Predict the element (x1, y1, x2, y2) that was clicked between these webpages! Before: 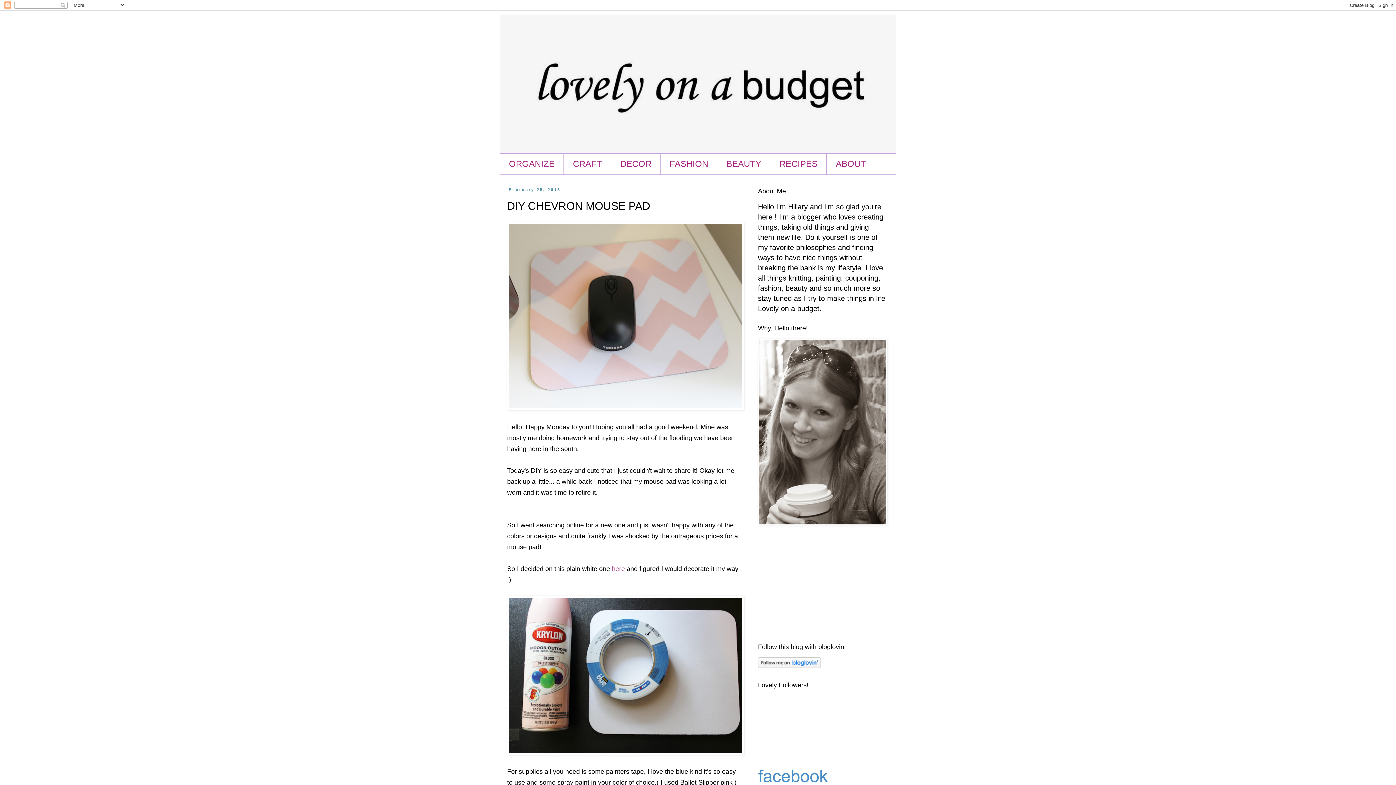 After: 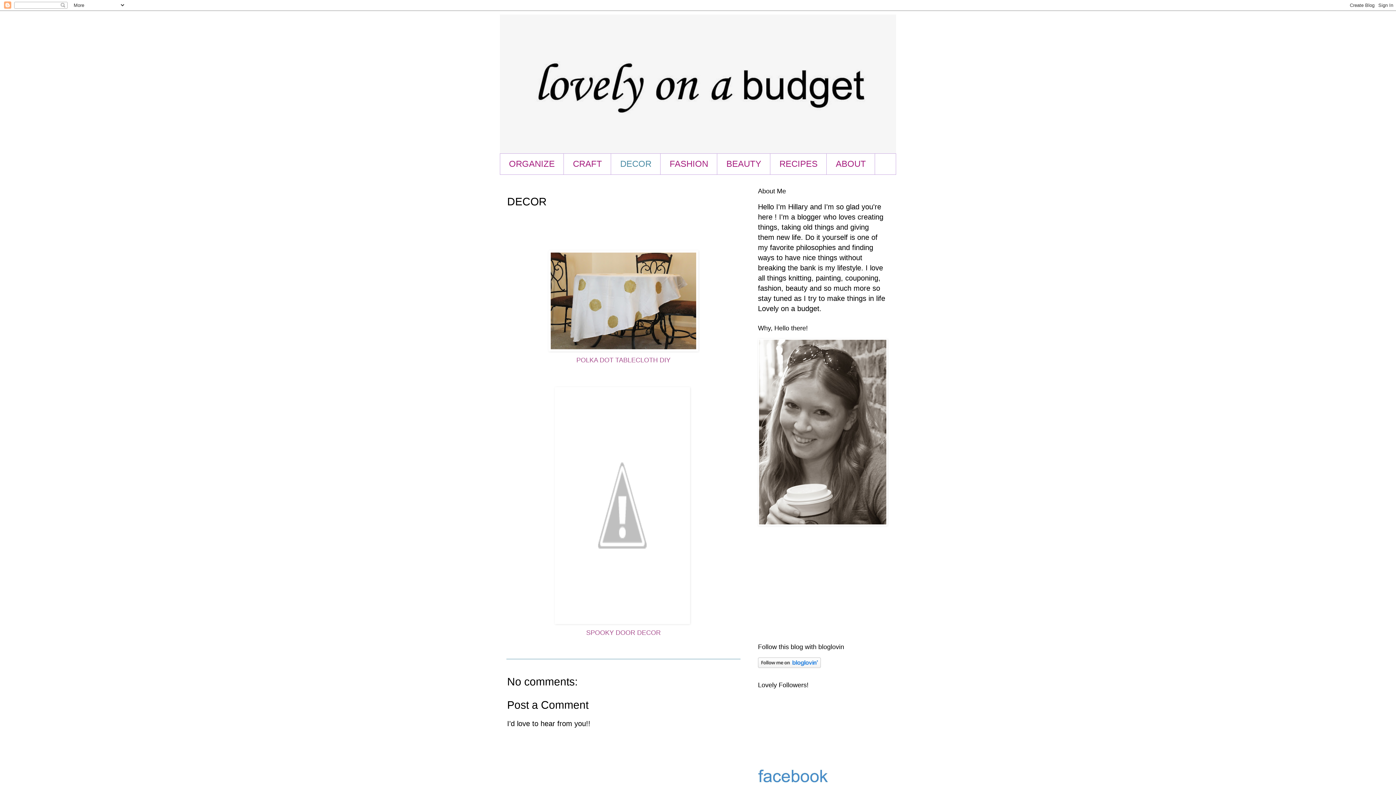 Action: label: DECOR bbox: (611, 153, 660, 174)